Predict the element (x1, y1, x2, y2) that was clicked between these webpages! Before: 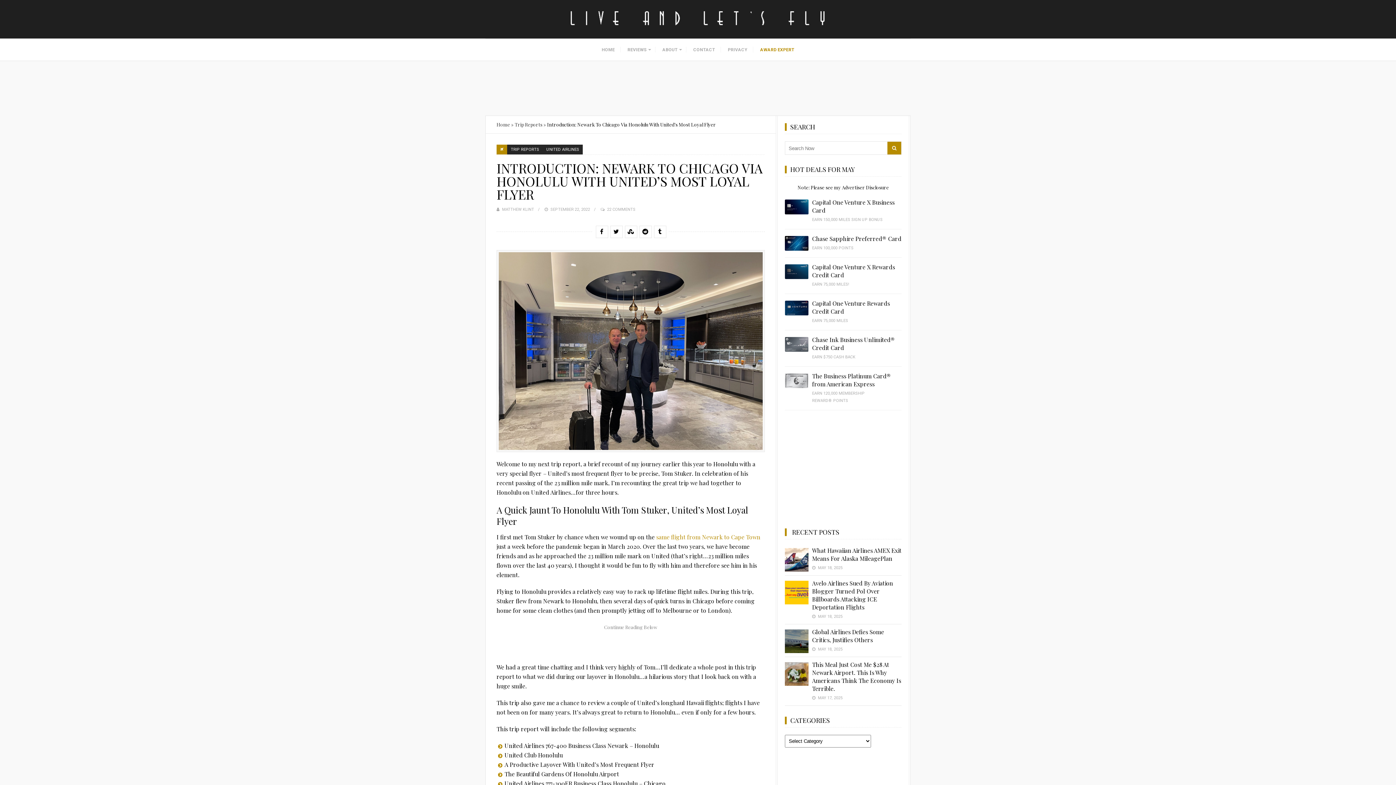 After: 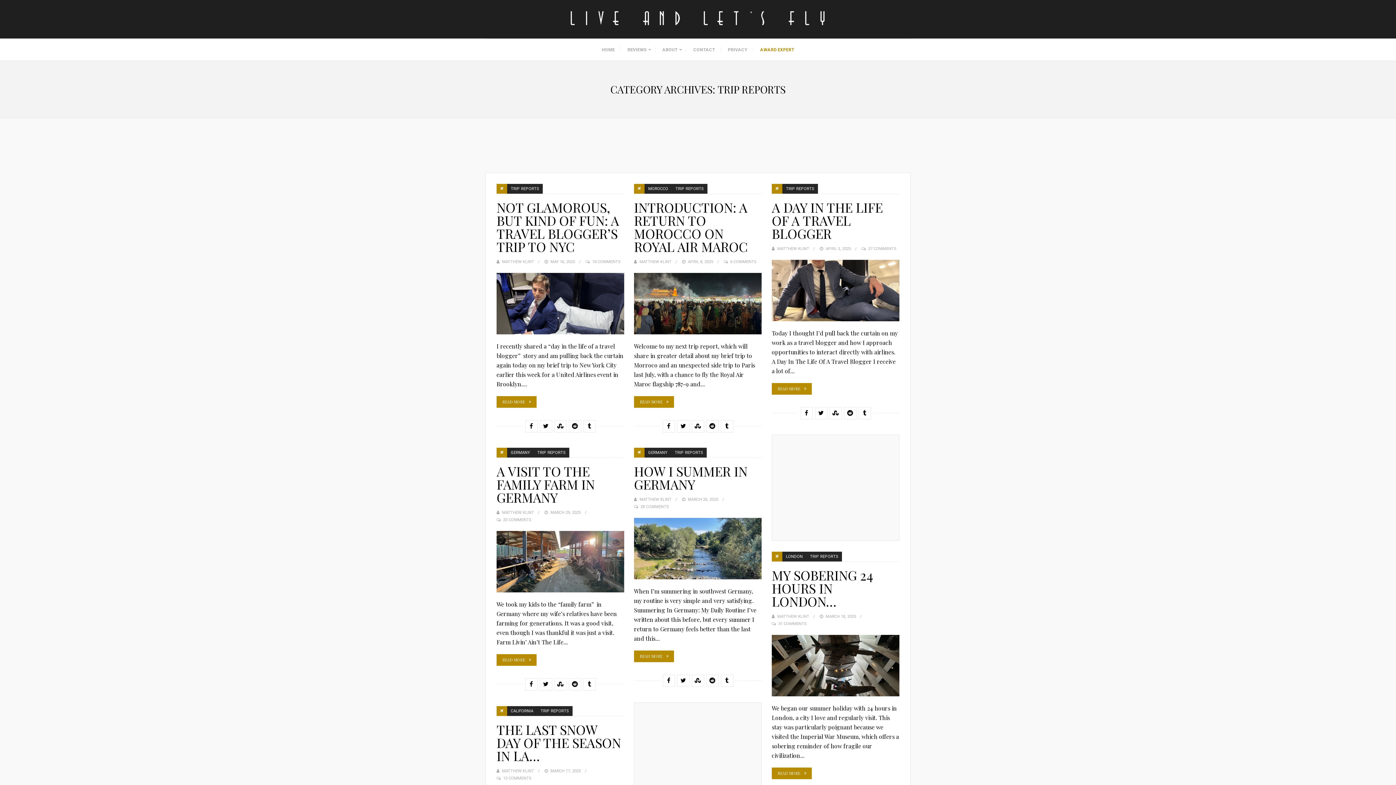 Action: bbox: (514, 121, 542, 127) label: Trip Reports